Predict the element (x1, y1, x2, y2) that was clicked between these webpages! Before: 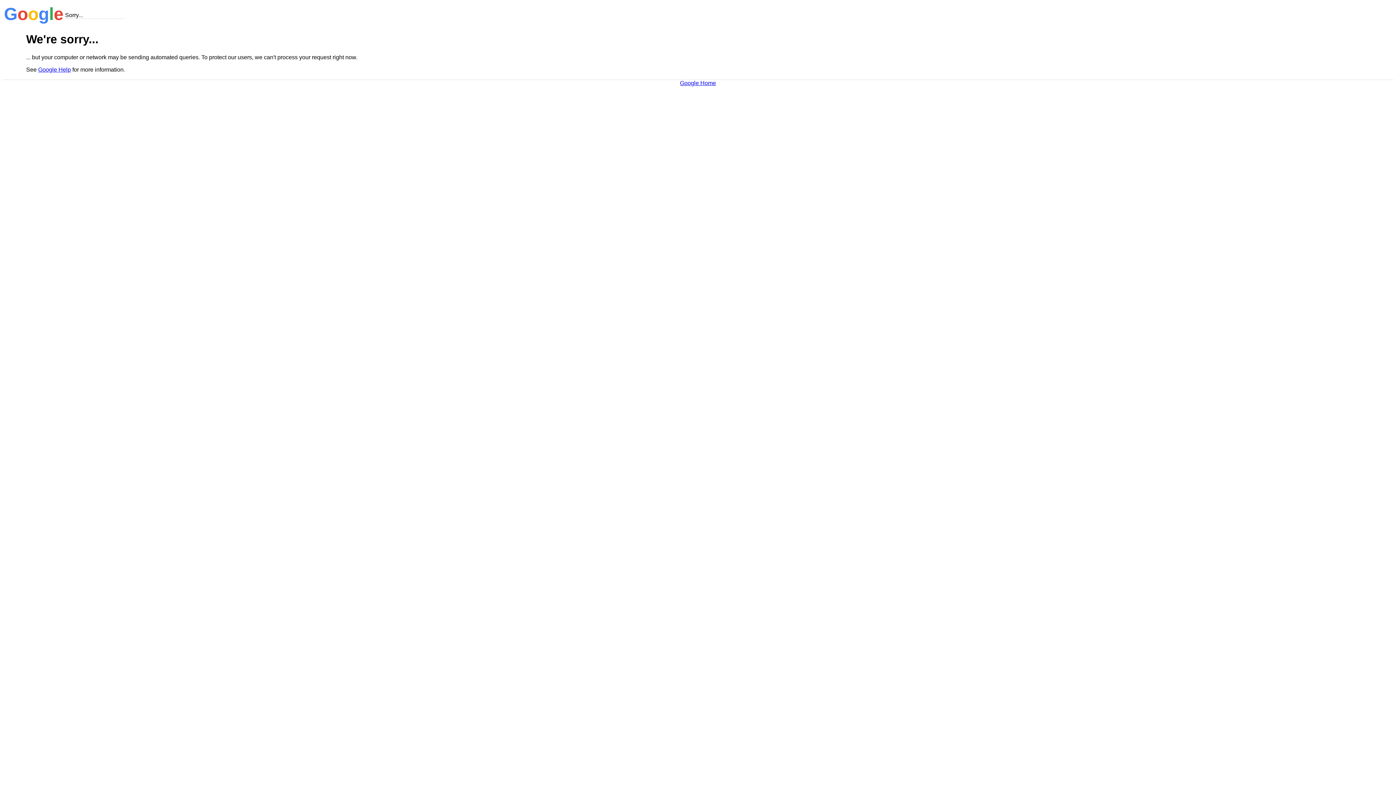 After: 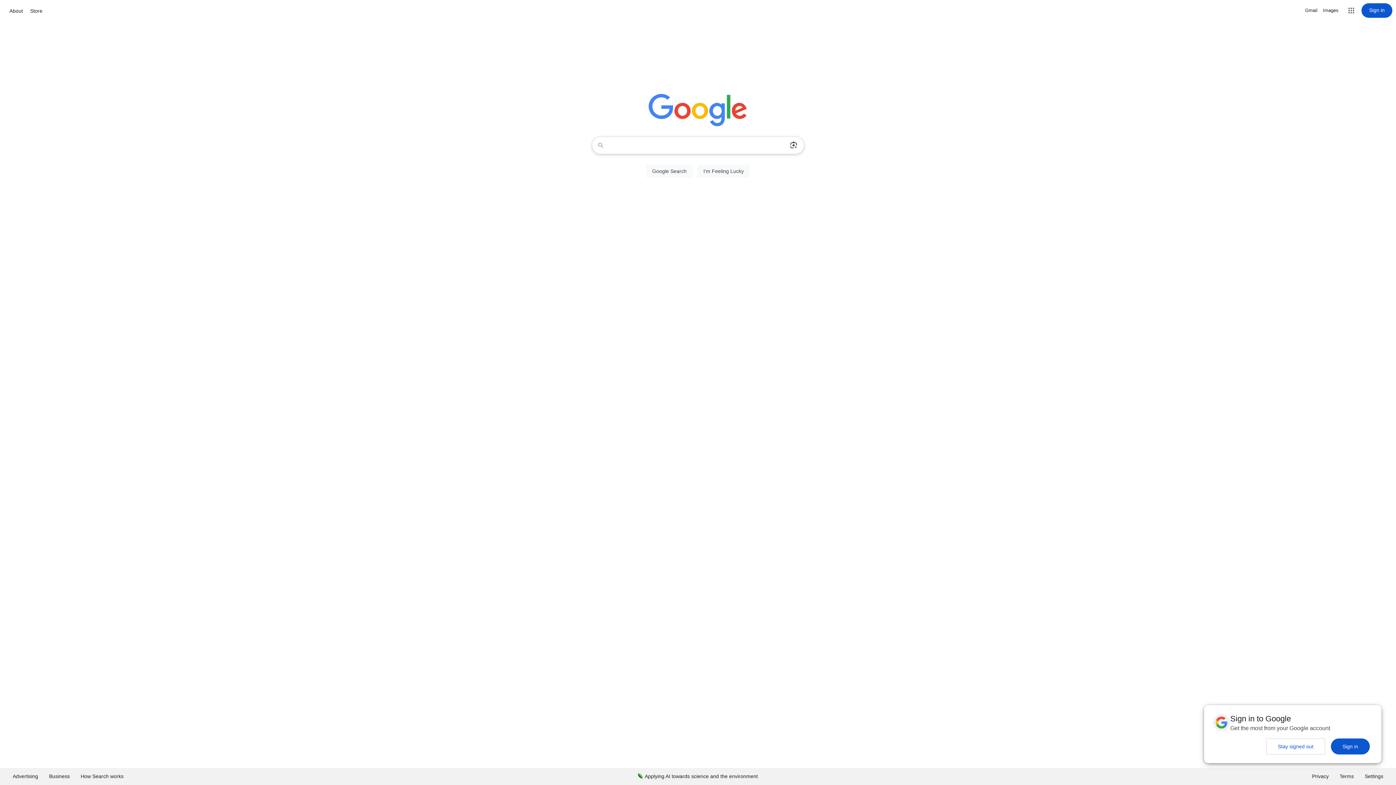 Action: label: Google Home bbox: (680, 79, 716, 86)